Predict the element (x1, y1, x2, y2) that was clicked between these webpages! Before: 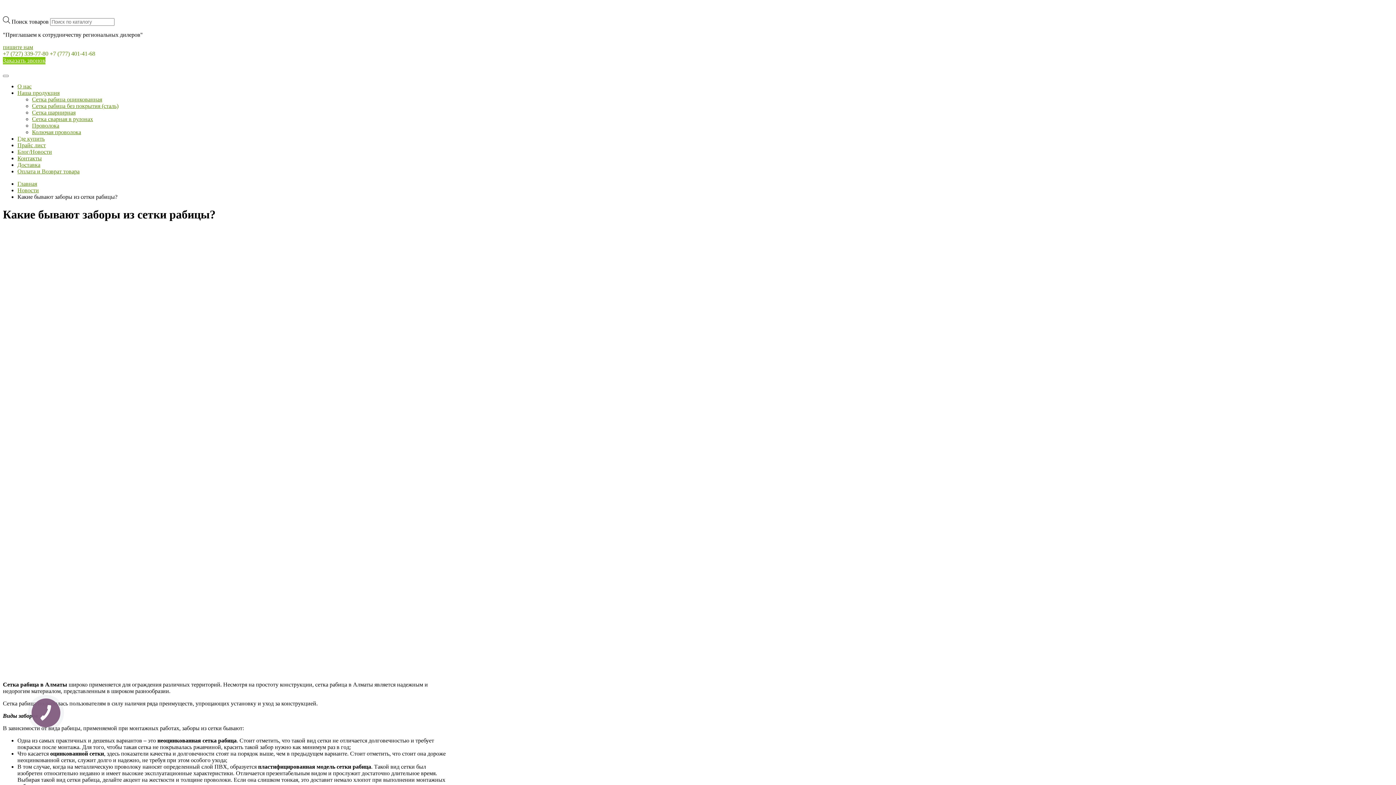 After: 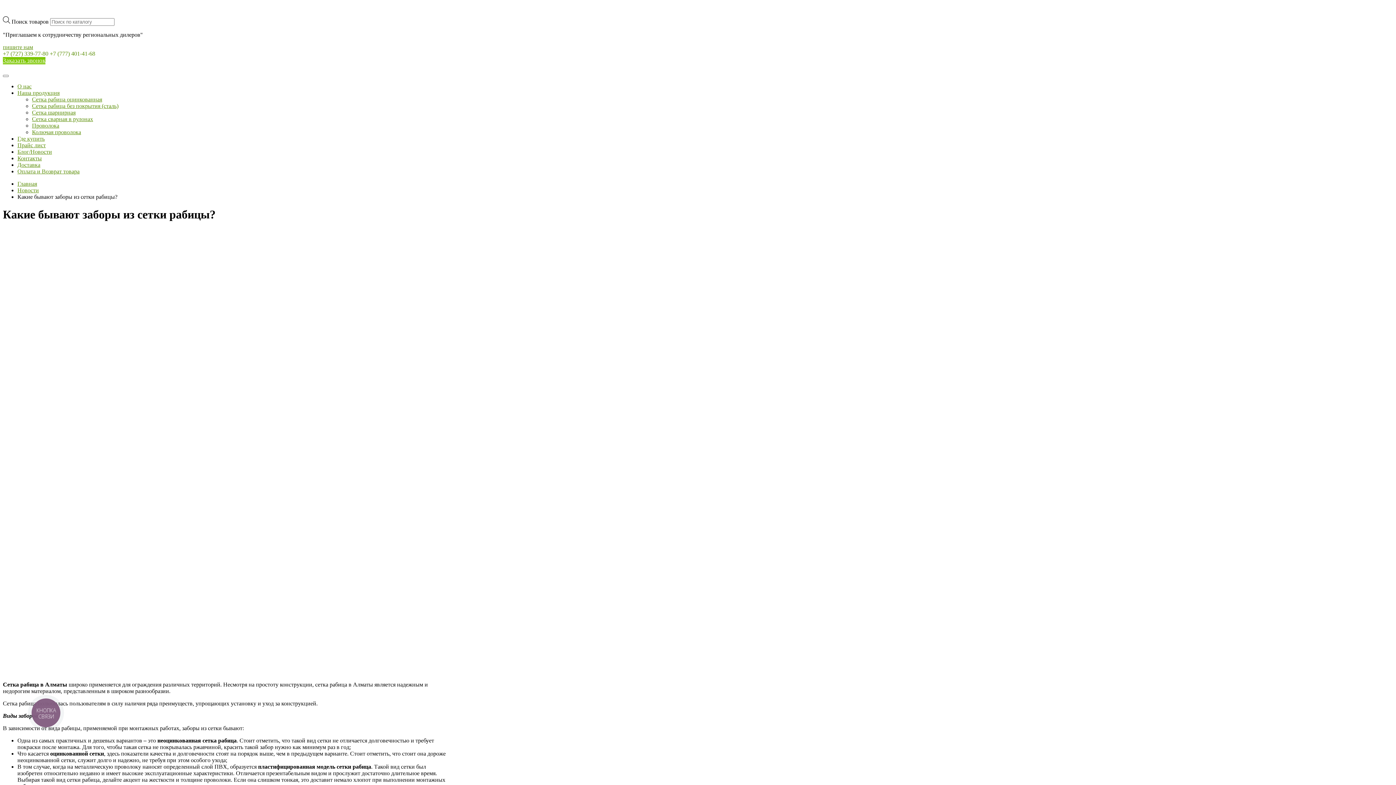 Action: label: +7 (727) 339-77-80 bbox: (2, 50, 48, 56)